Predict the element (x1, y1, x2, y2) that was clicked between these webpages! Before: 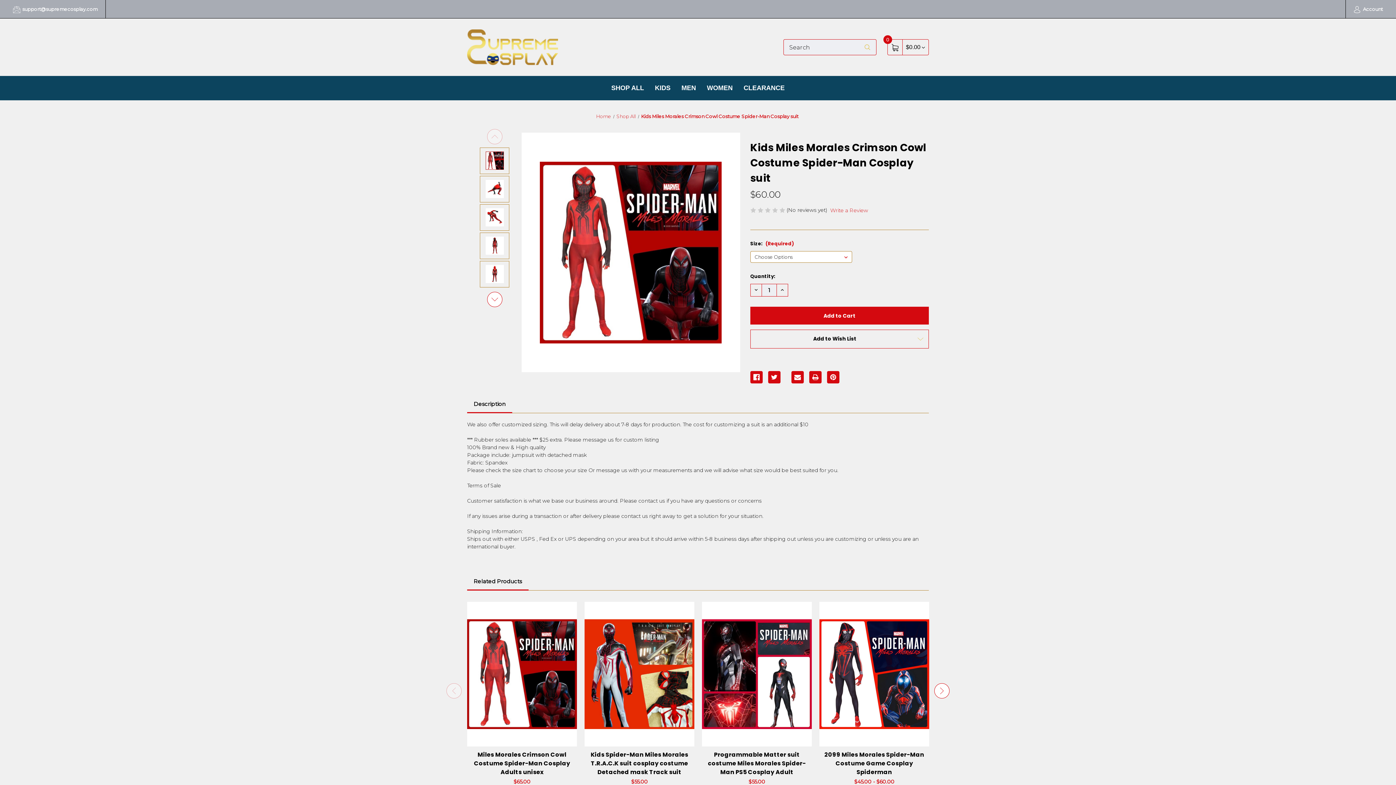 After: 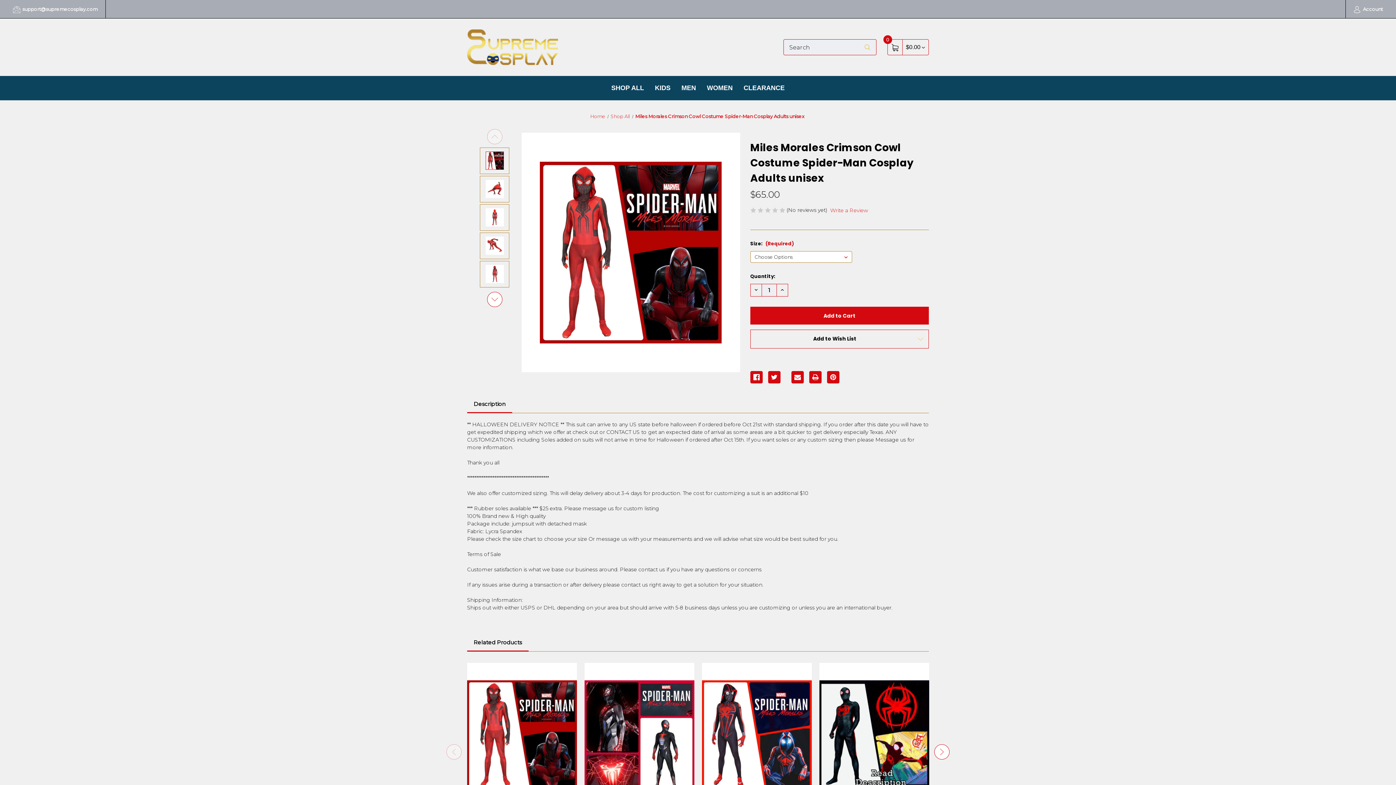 Action: bbox: (467, 602, 577, 747) label: Miles Morales Crimson Cowl Costume Spider-Man Cosplay Adults unisex,$65.00
